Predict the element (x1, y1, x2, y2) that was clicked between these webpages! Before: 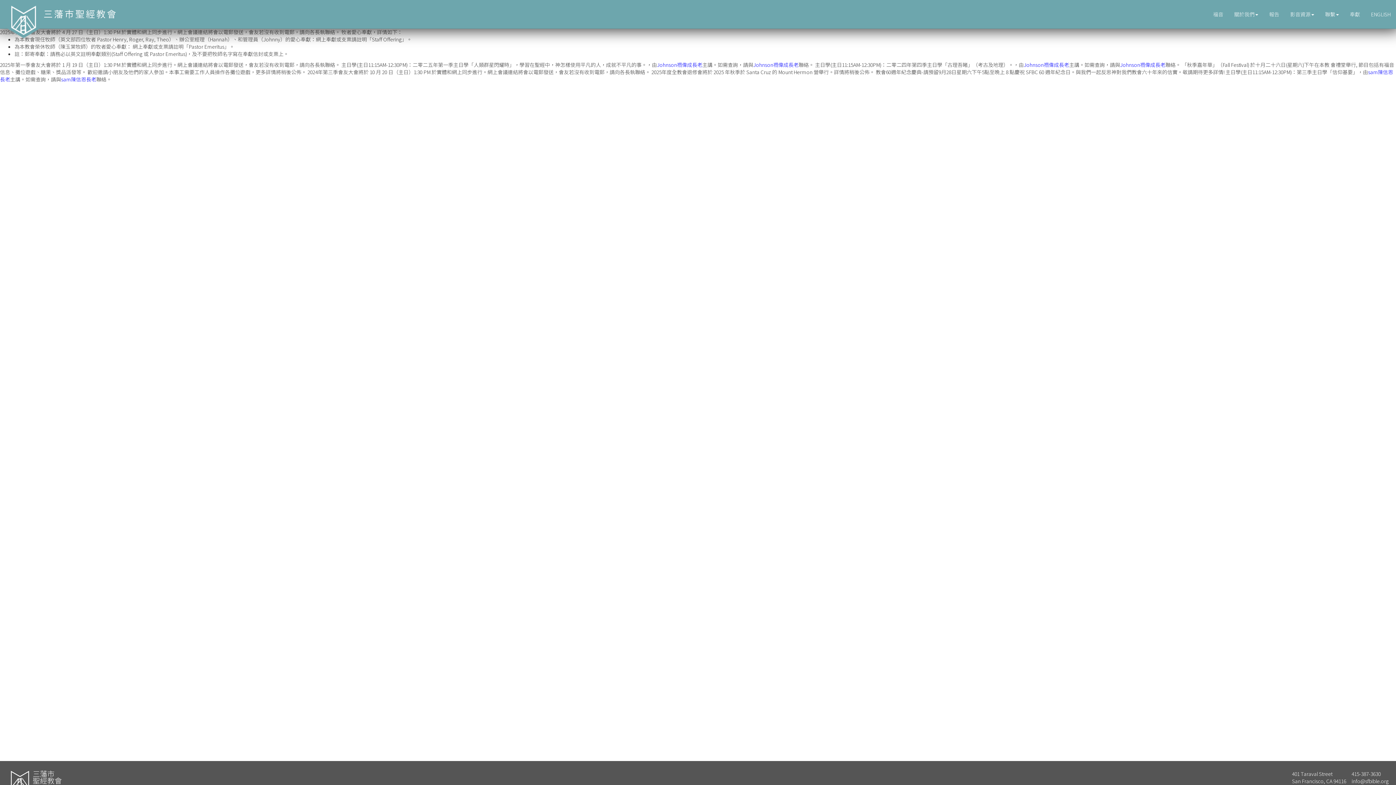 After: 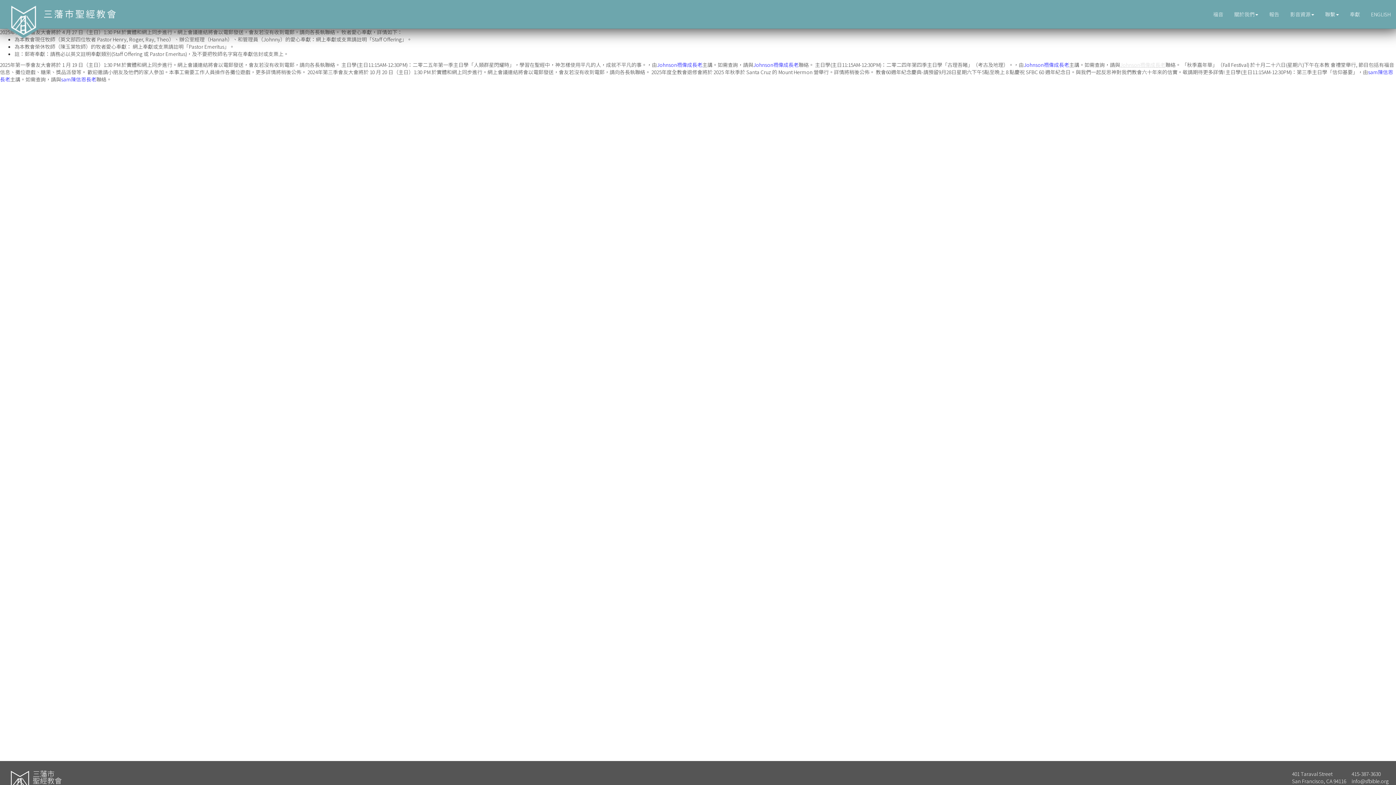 Action: label: Johnson禤偉成長老 bbox: (1120, 60, 1165, 68)